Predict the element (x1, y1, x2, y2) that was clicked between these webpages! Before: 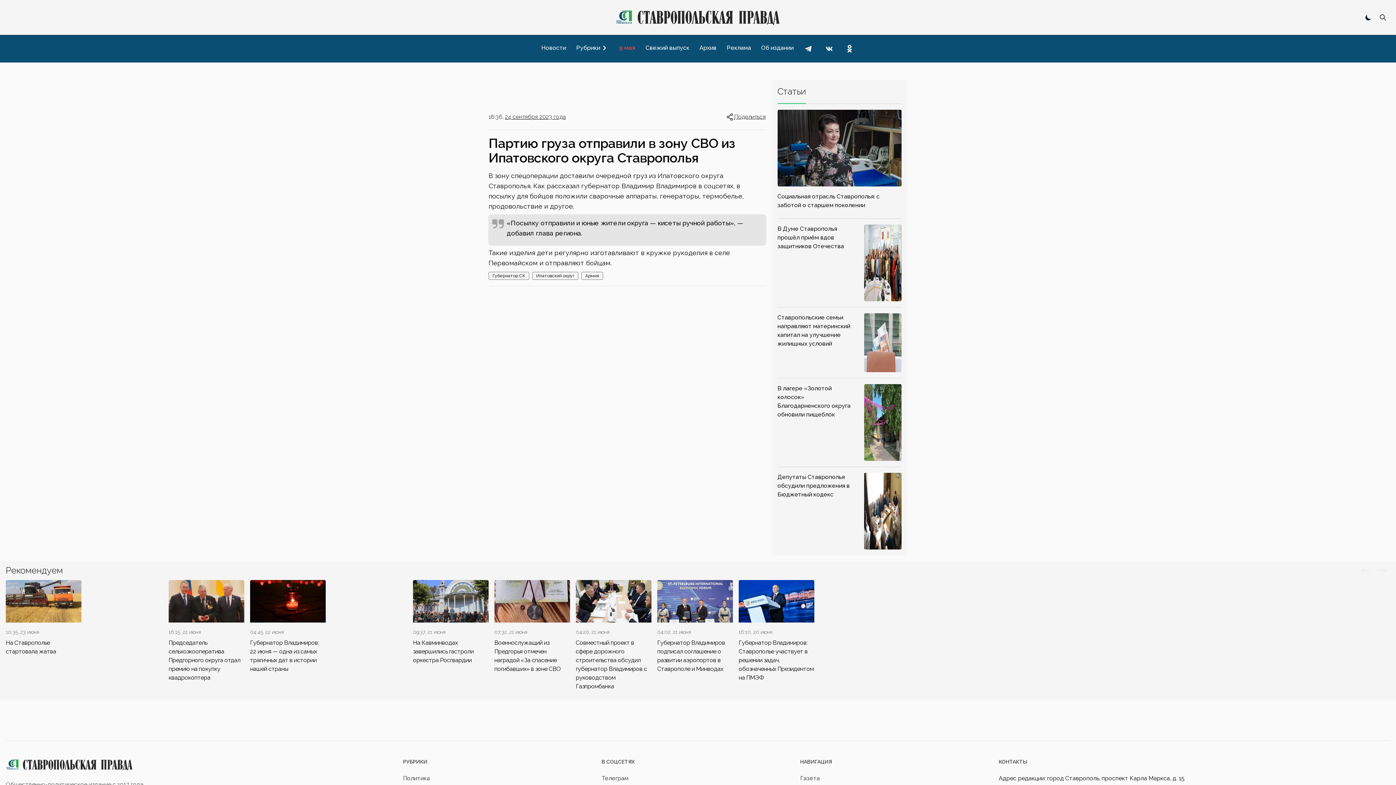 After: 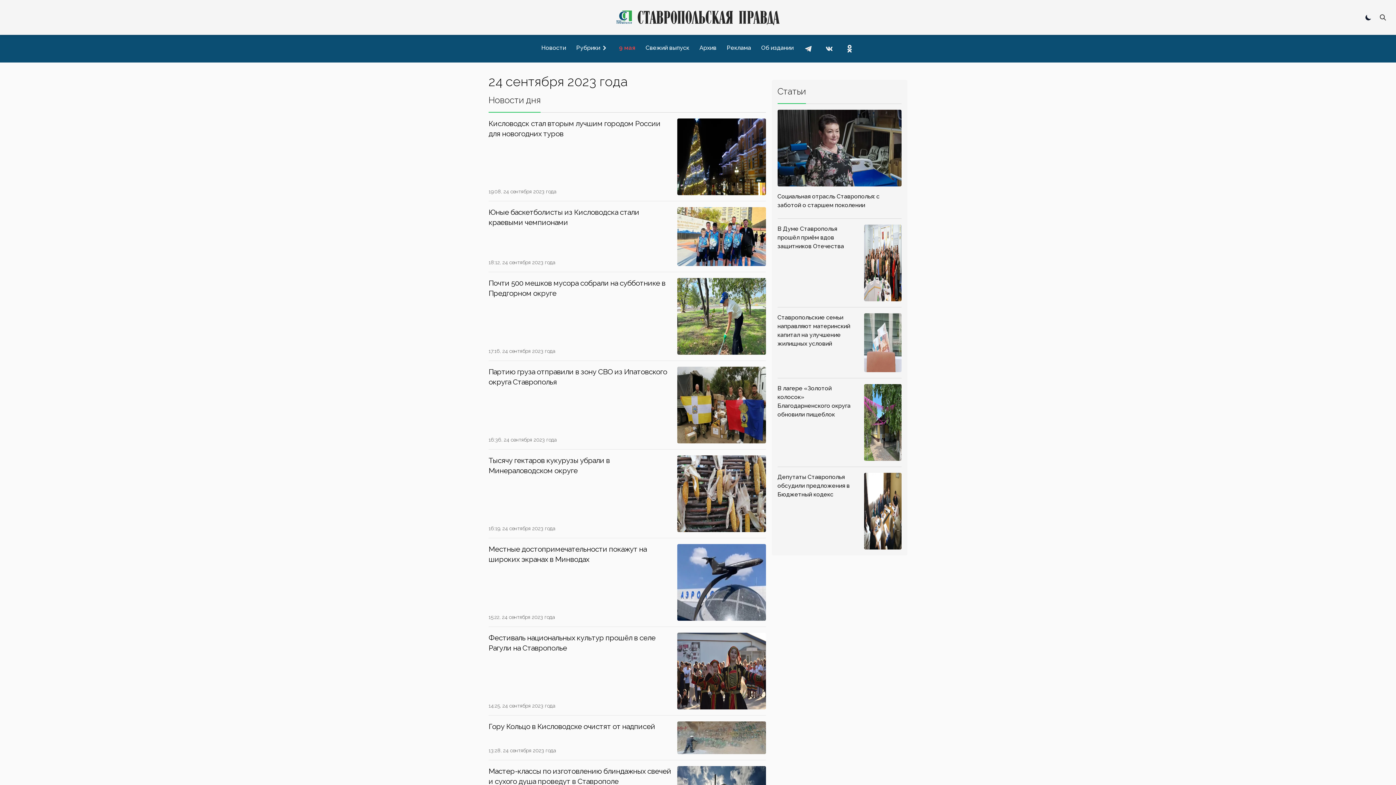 Action: bbox: (505, 113, 565, 120) label: 24 сентября 2023 года